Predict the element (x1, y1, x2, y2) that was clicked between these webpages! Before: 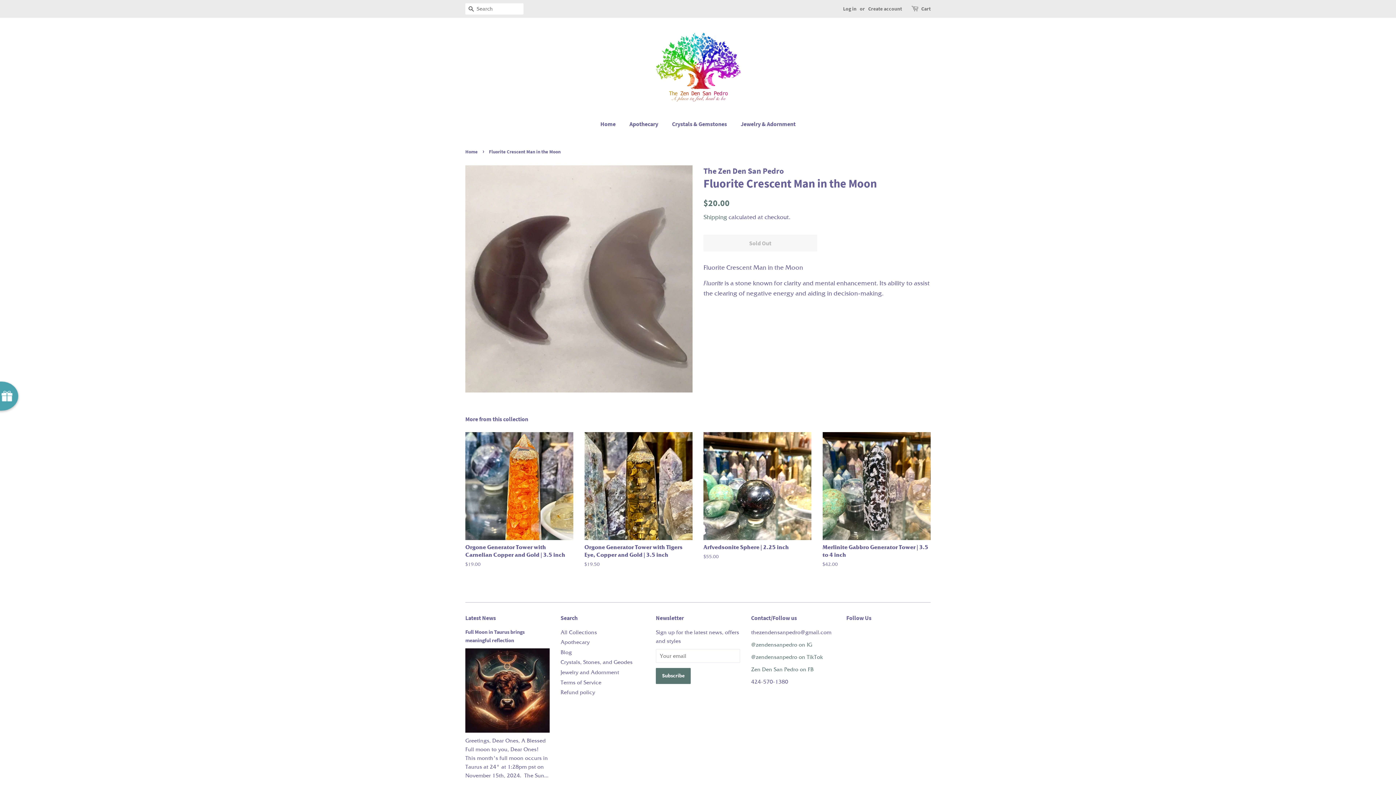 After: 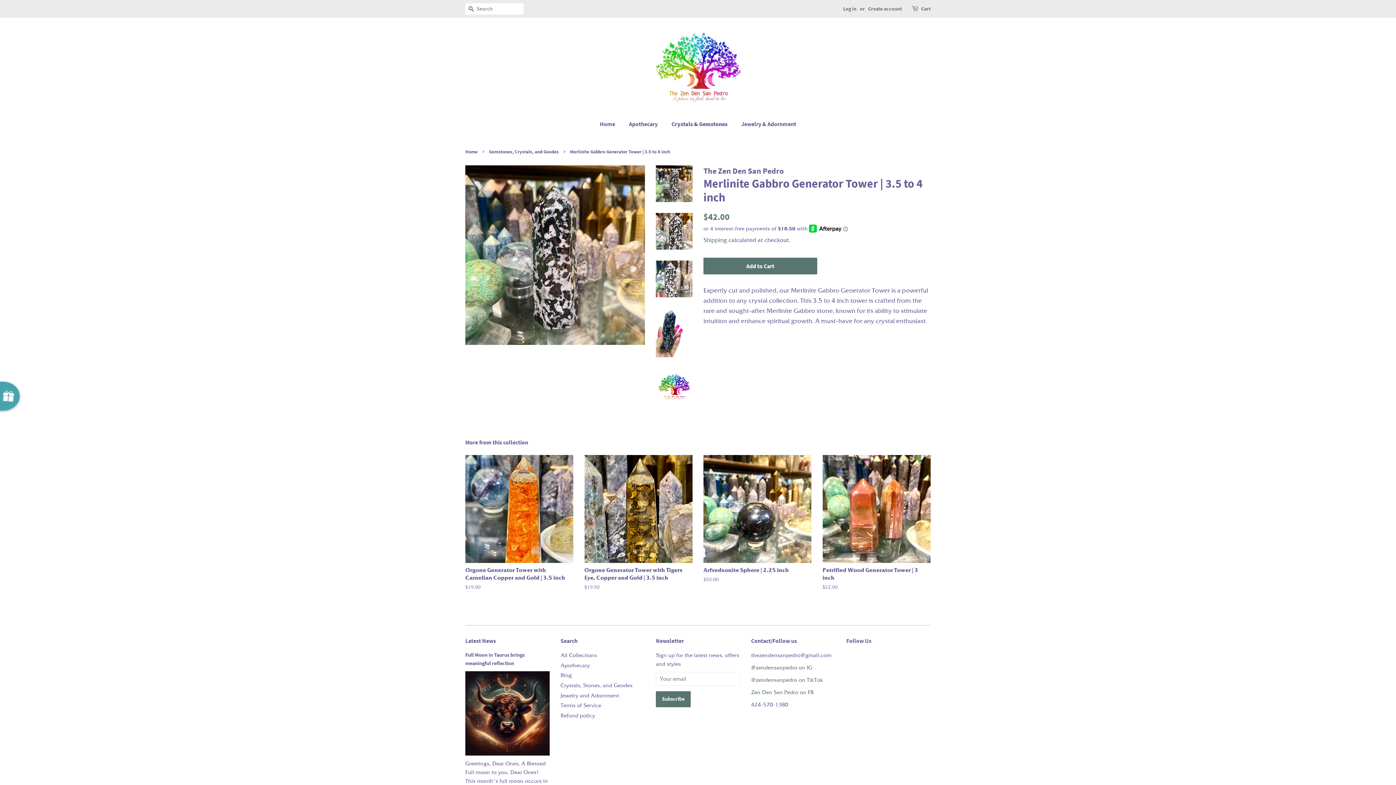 Action: label: Merlinite Gabbro Generator Tower | 3.5 to 4 inch

Regular price
$42.00 bbox: (822, 432, 930, 580)